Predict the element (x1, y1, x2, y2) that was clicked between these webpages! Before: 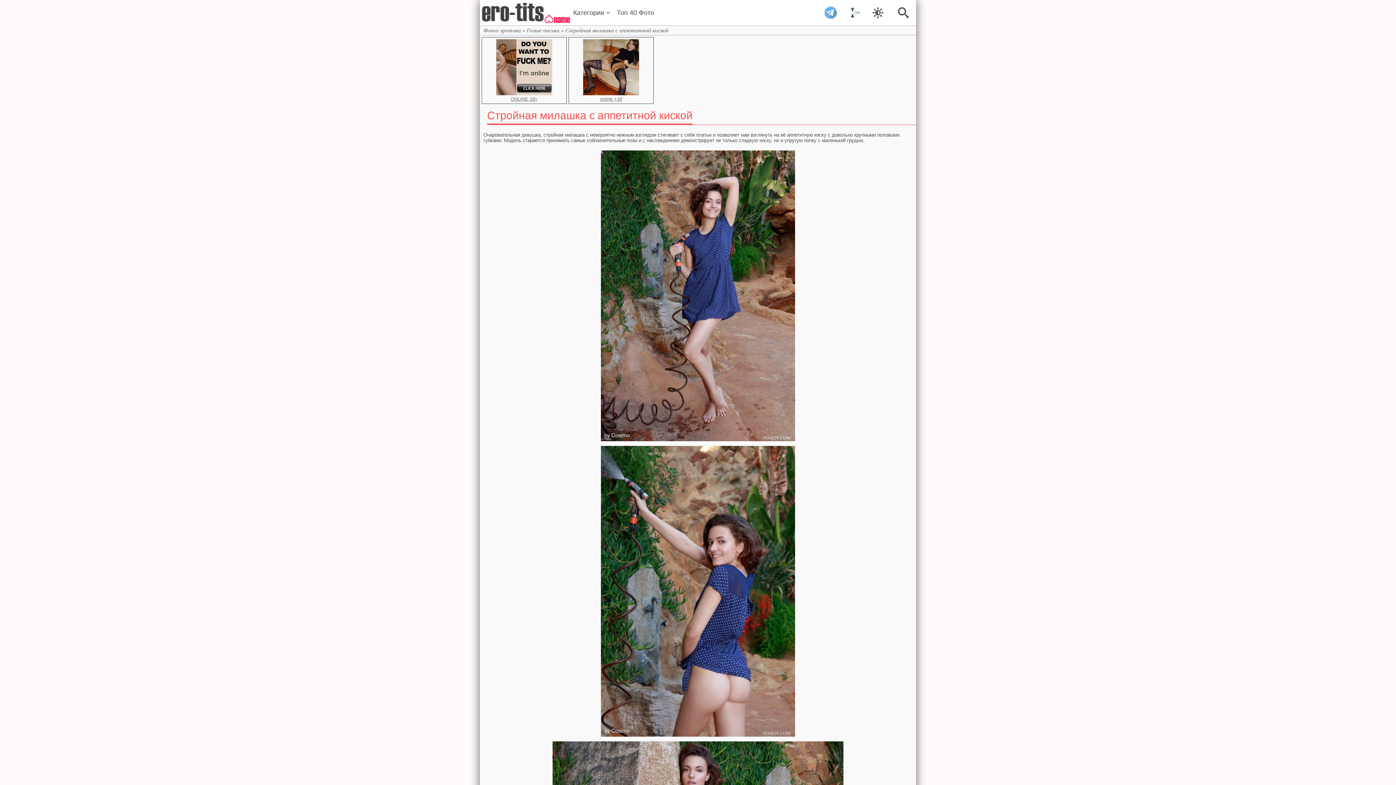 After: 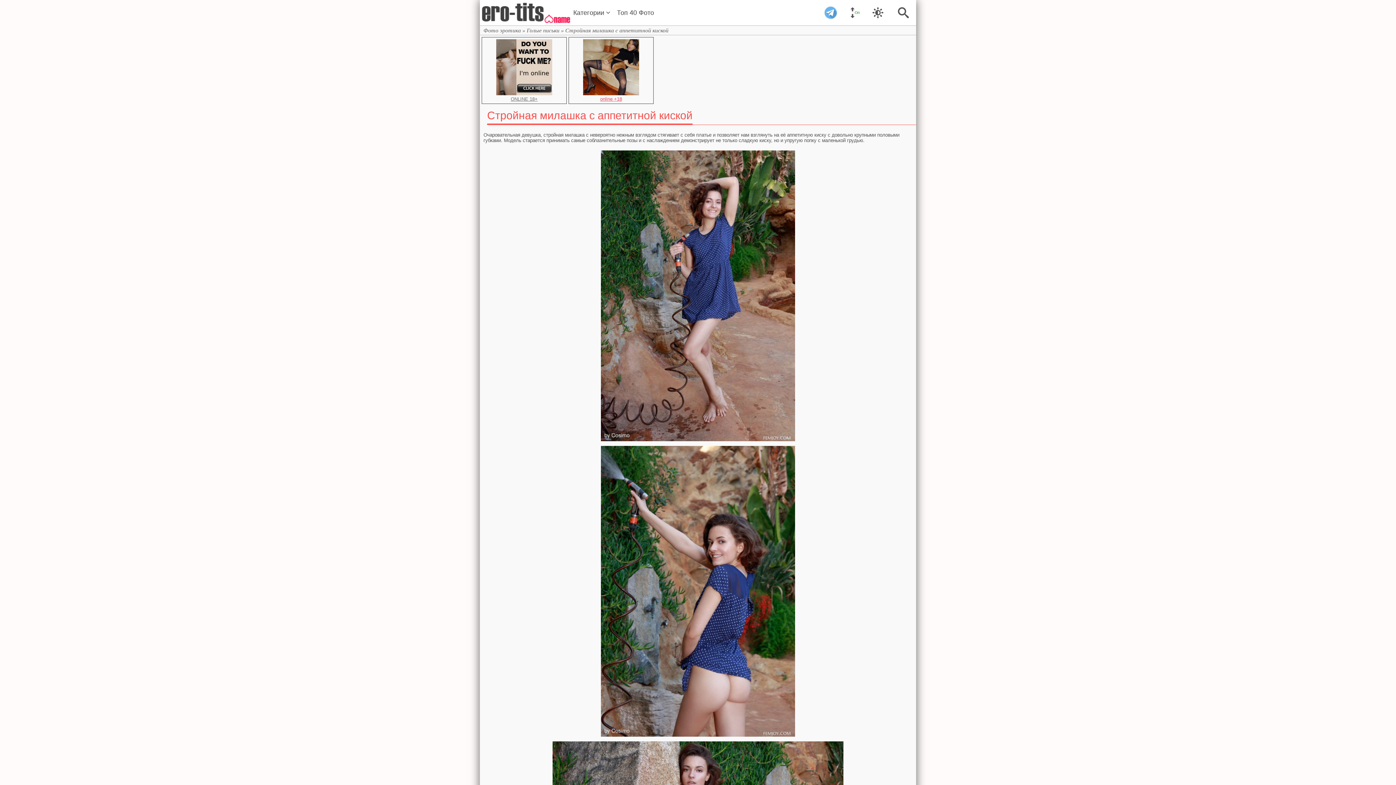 Action: label: online +18 bbox: (583, 39, 639, 101)